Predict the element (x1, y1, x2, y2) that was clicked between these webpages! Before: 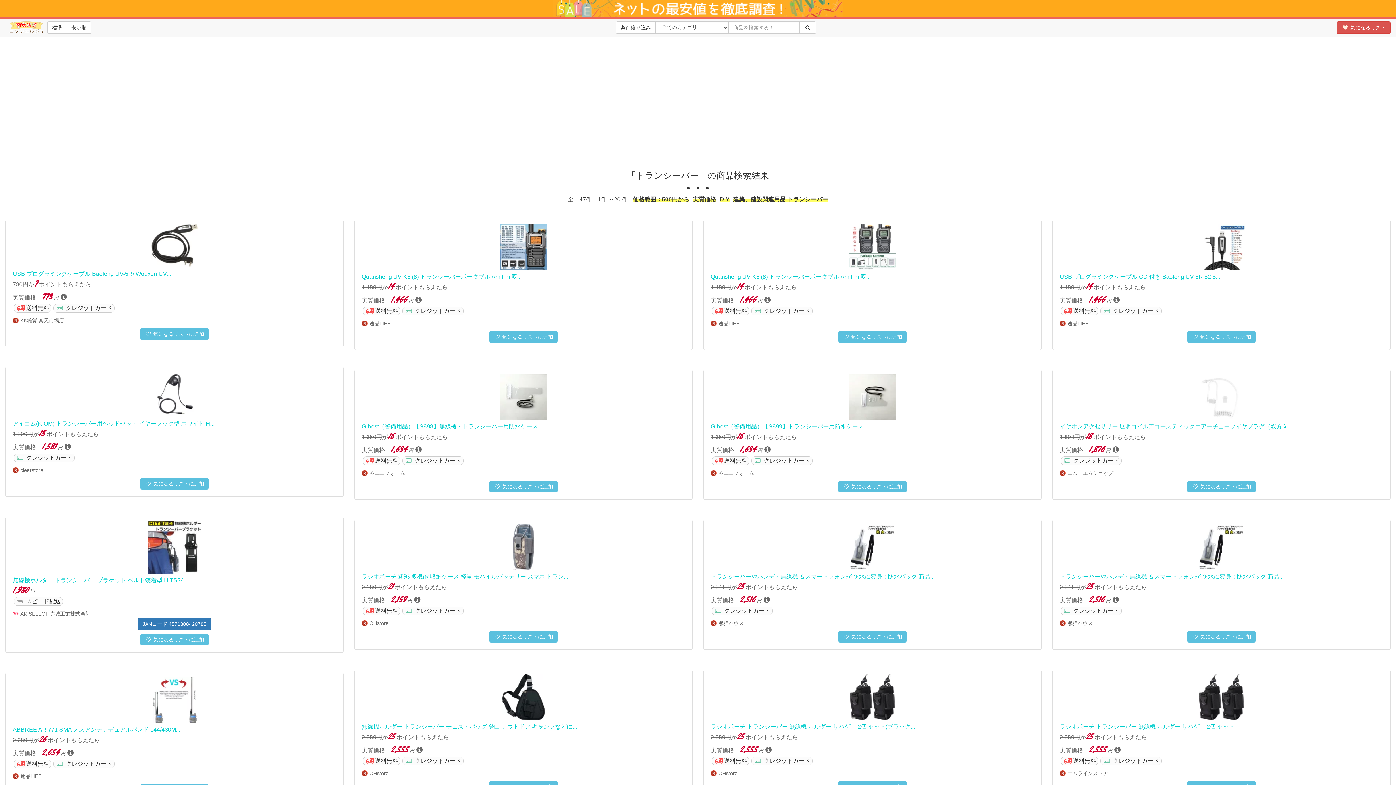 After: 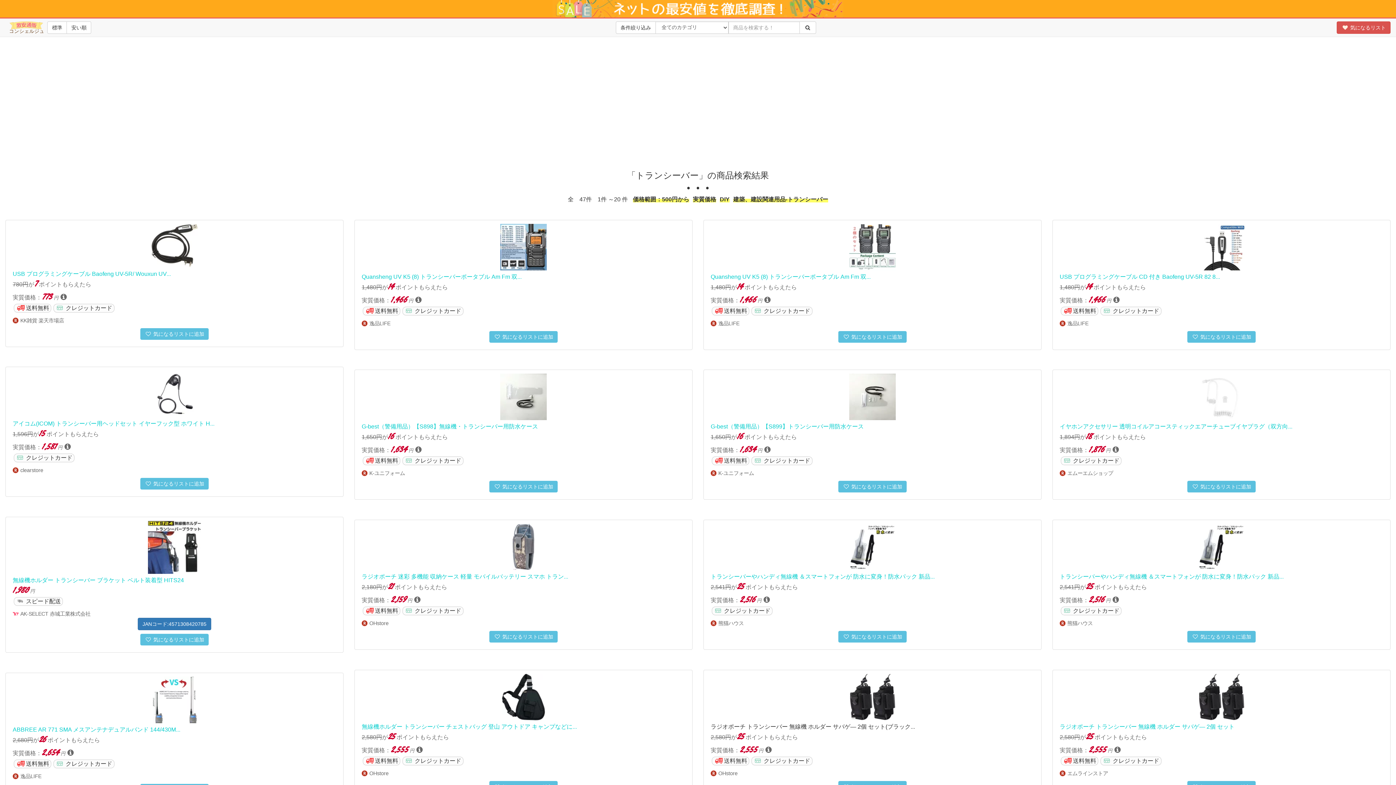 Action: bbox: (710, 724, 915, 730) label: ラジオポーチ トランシーバー 無線機 ホルダー サバゲ― 2個 セット(ブラック...